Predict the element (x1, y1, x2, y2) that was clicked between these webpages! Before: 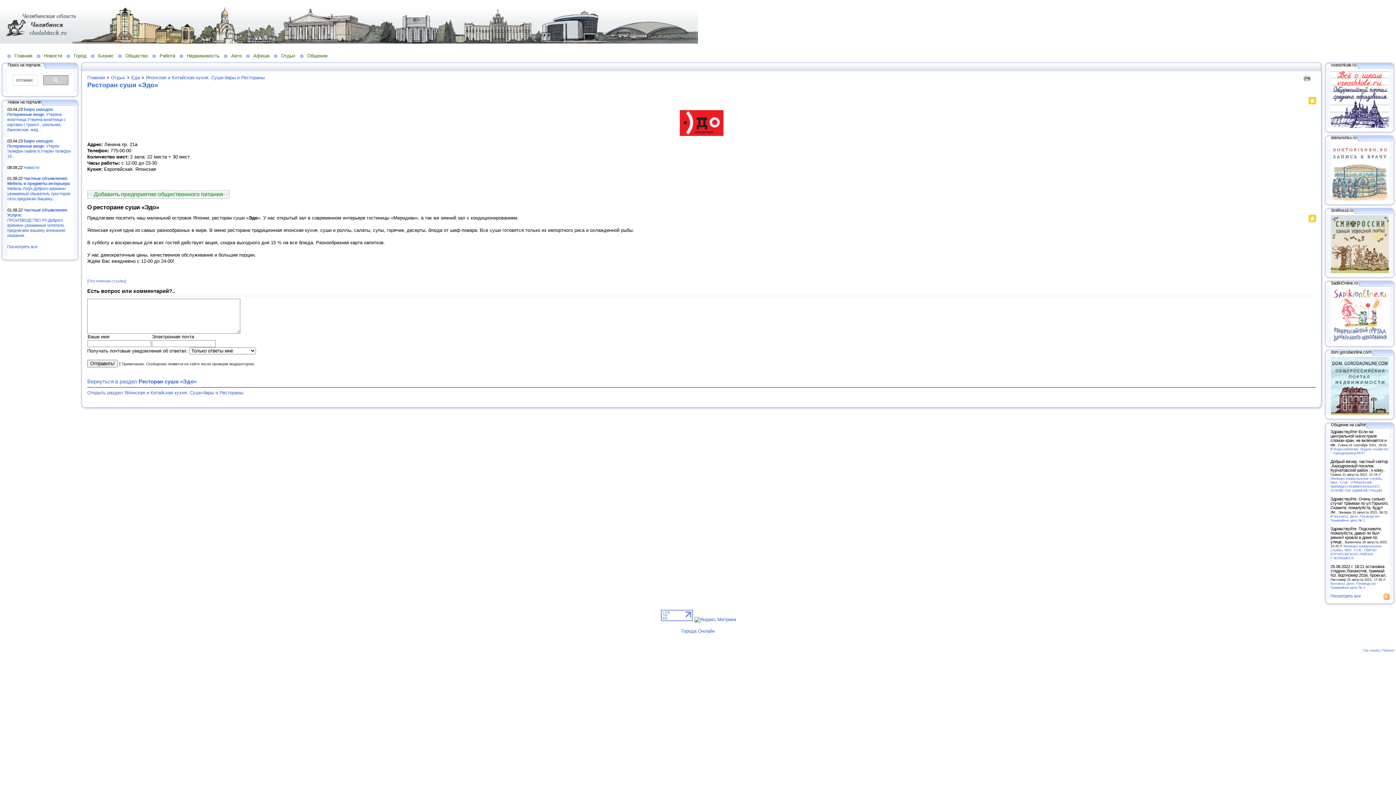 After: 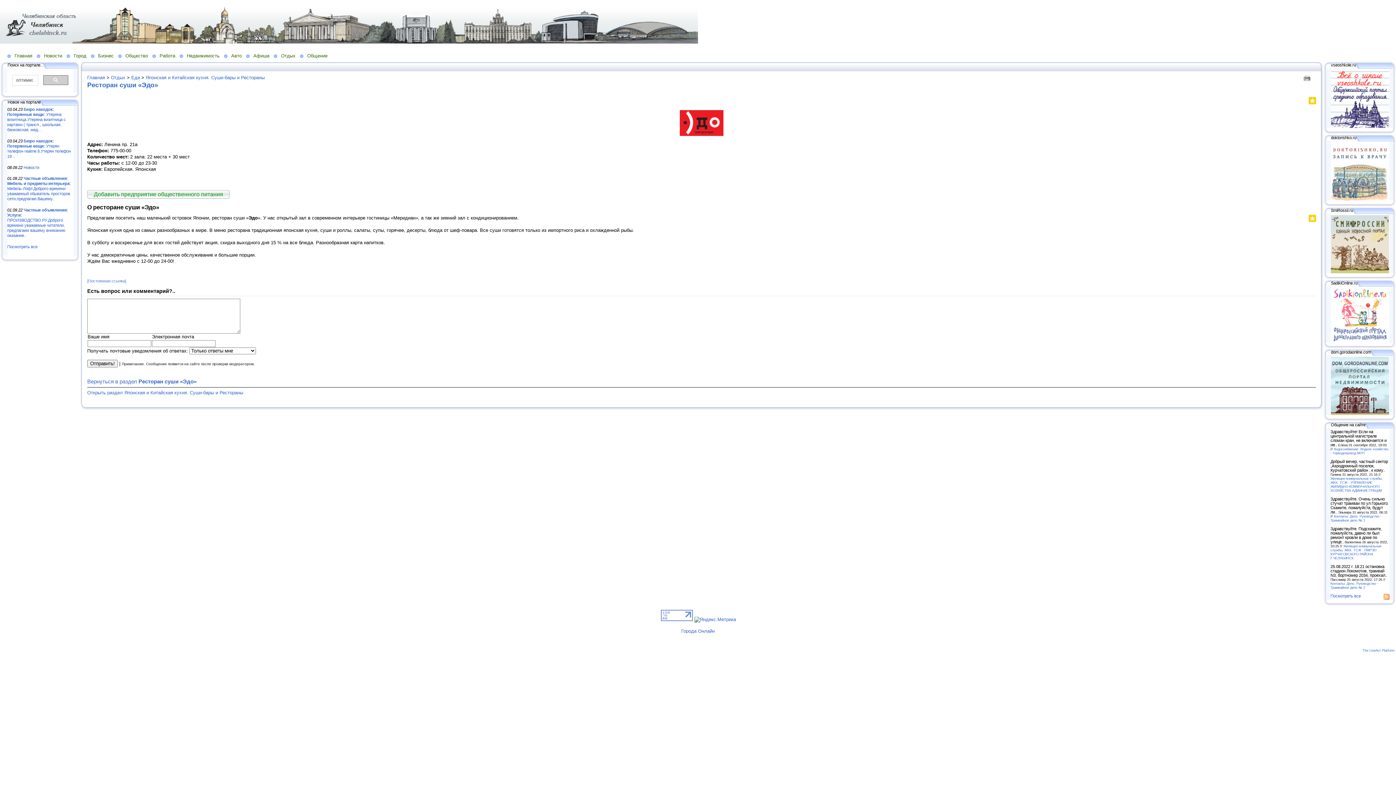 Action: bbox: (1333, 338, 1387, 343)